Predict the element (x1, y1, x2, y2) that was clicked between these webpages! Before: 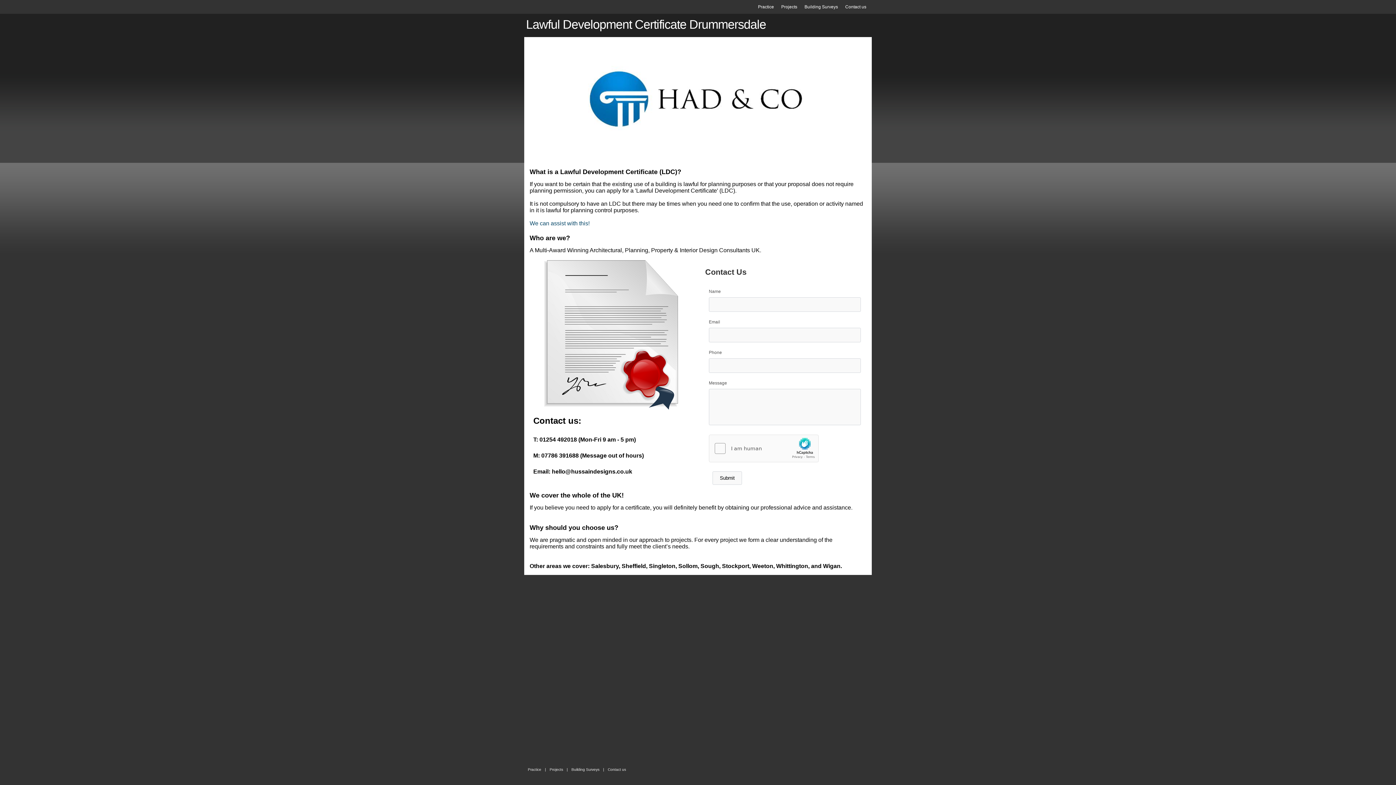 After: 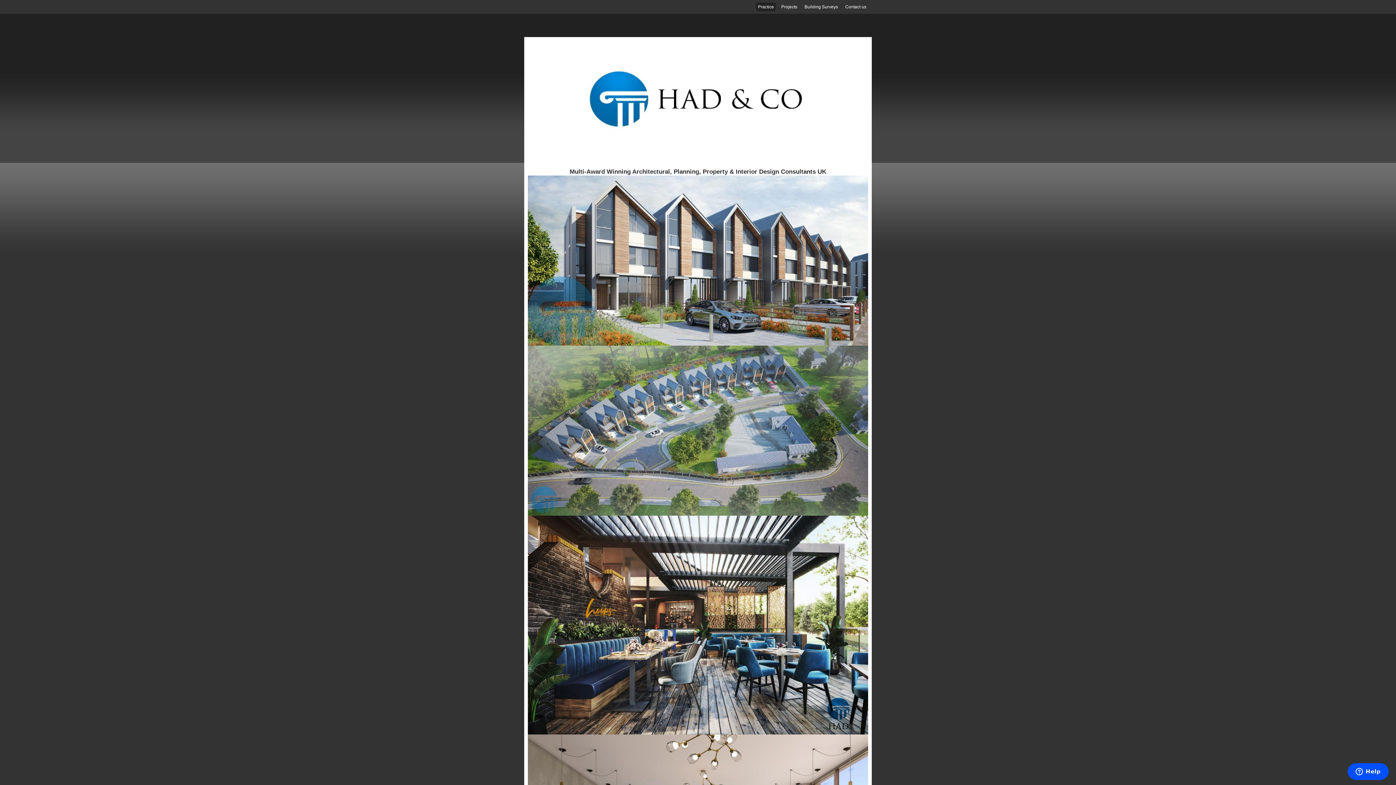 Action: bbox: (756, 2, 776, 11) label: Practice